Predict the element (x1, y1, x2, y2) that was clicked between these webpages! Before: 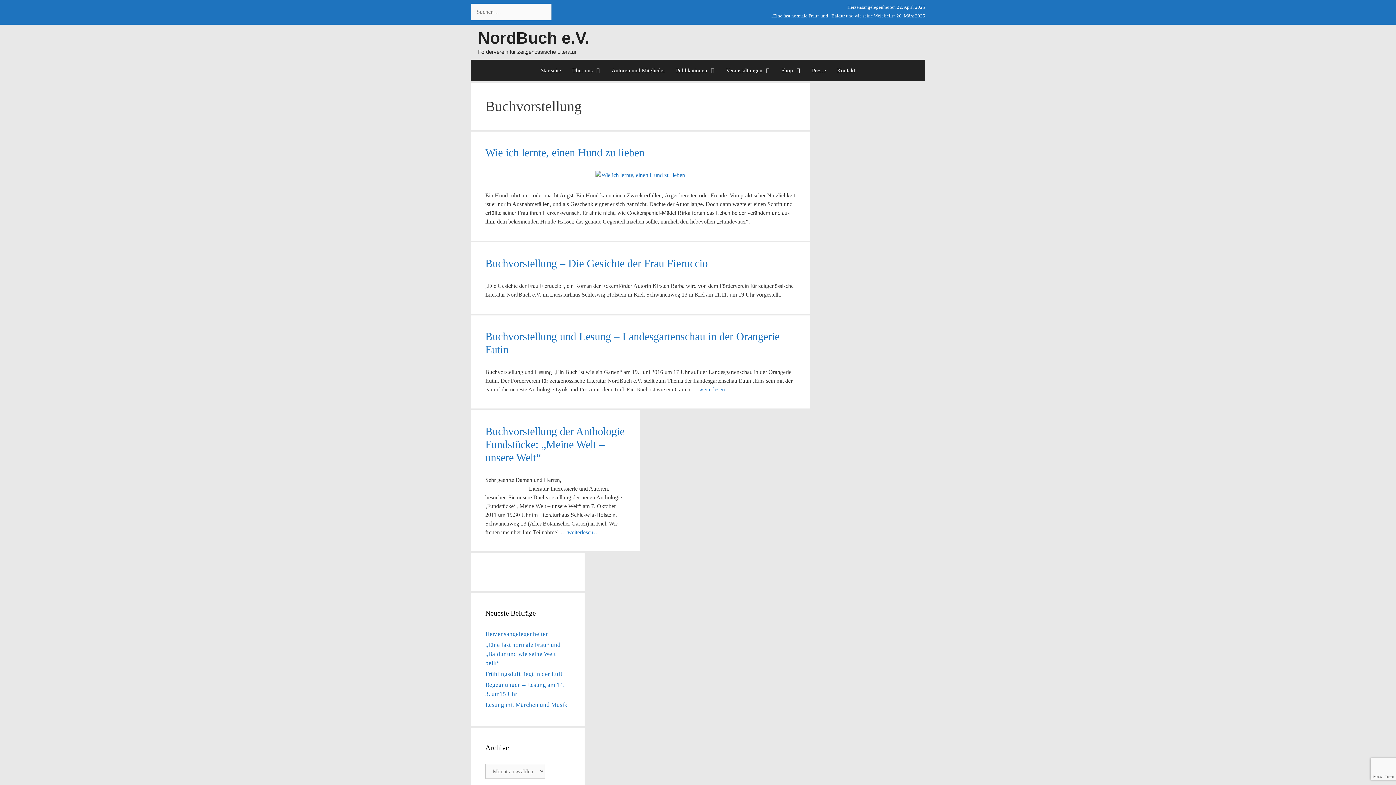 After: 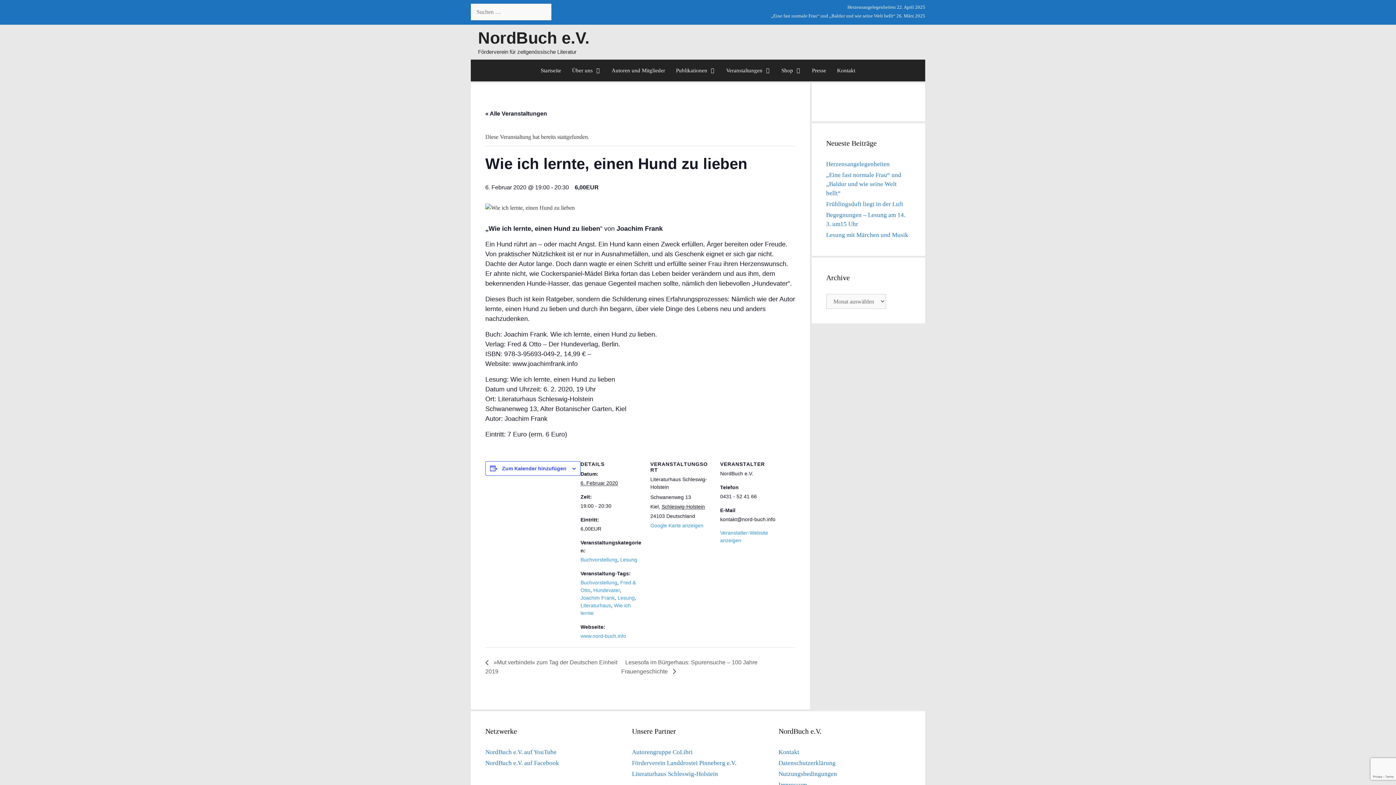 Action: label: Wie ich lernte, einen Hund zu lieben bbox: (485, 146, 644, 158)